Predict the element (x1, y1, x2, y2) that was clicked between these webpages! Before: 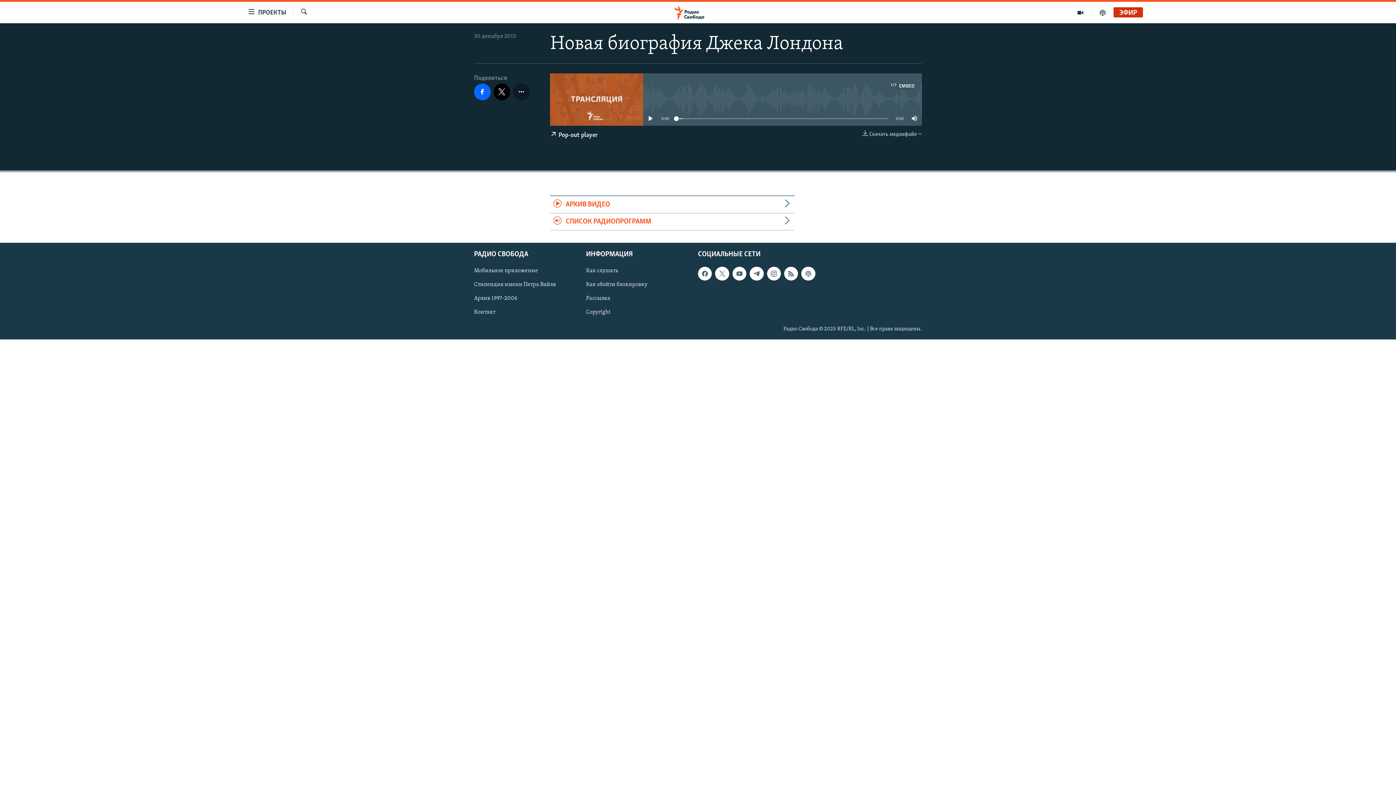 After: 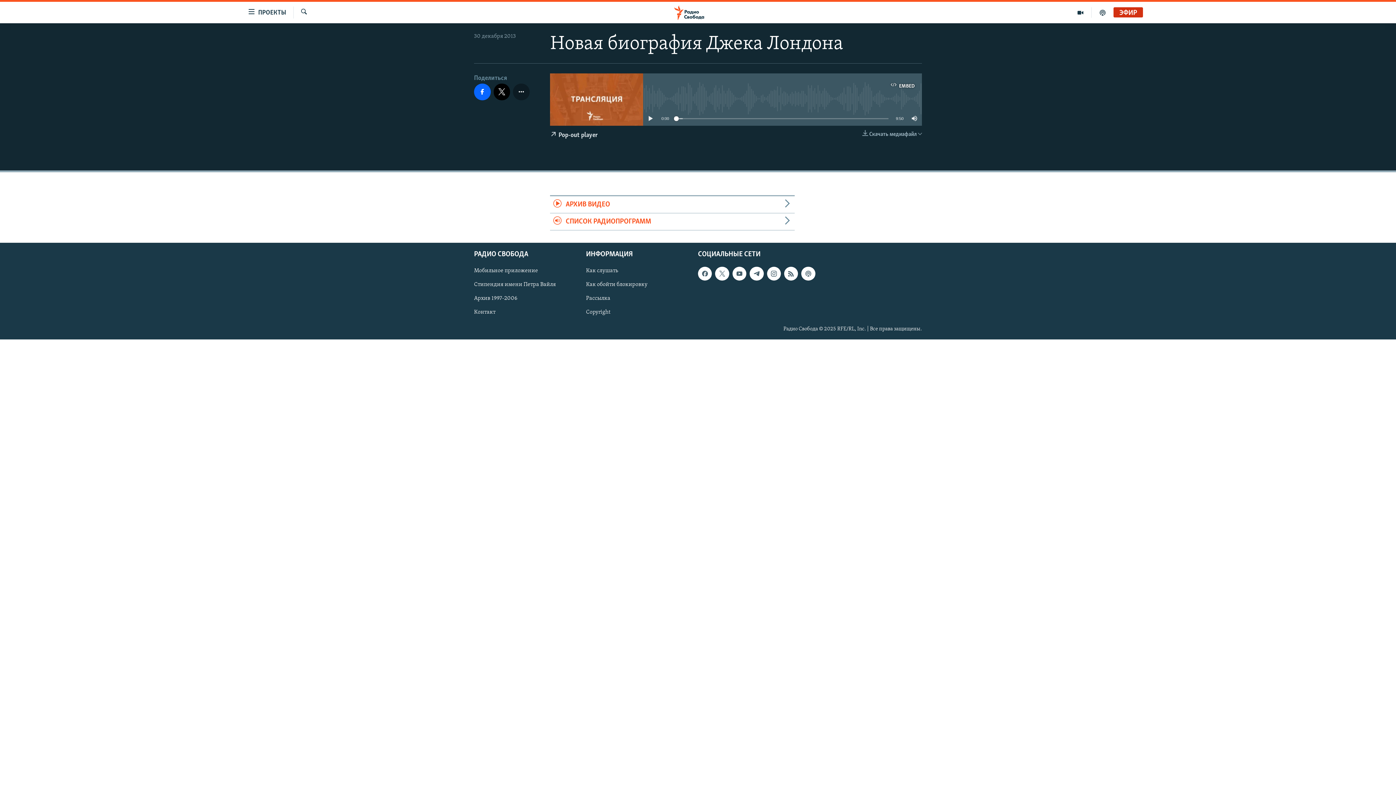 Action: bbox: (674, 116, 678, 120)